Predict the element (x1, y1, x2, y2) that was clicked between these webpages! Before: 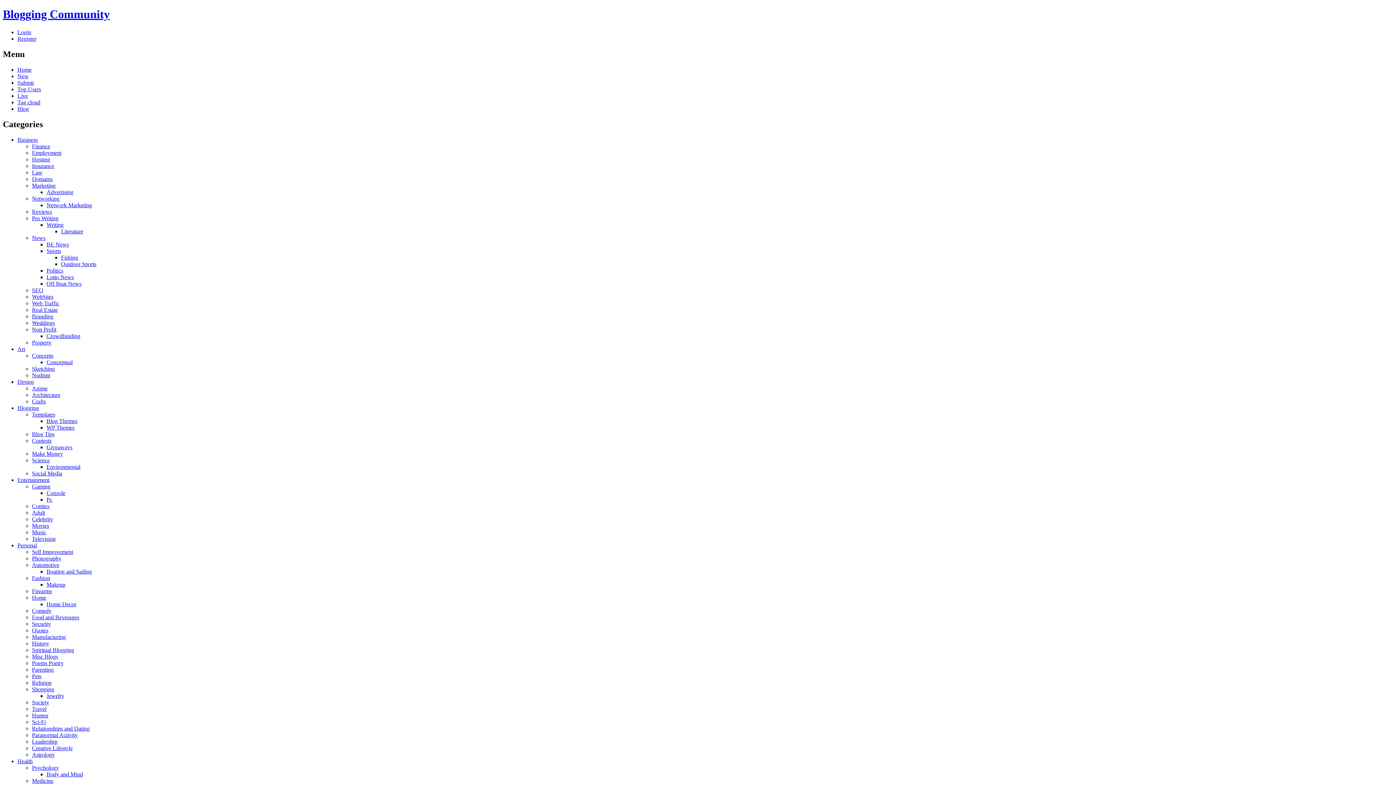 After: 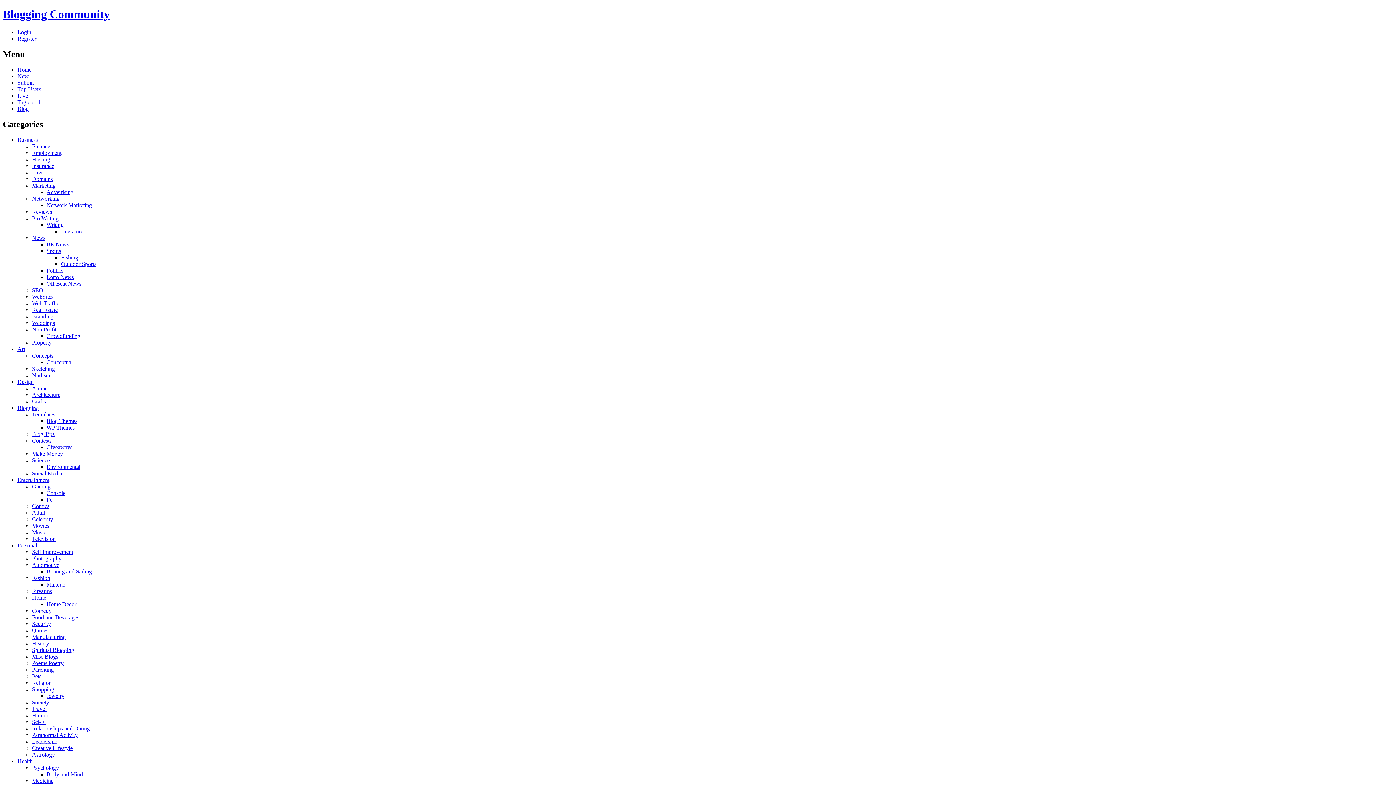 Action: bbox: (32, 182, 55, 188) label: Marketing